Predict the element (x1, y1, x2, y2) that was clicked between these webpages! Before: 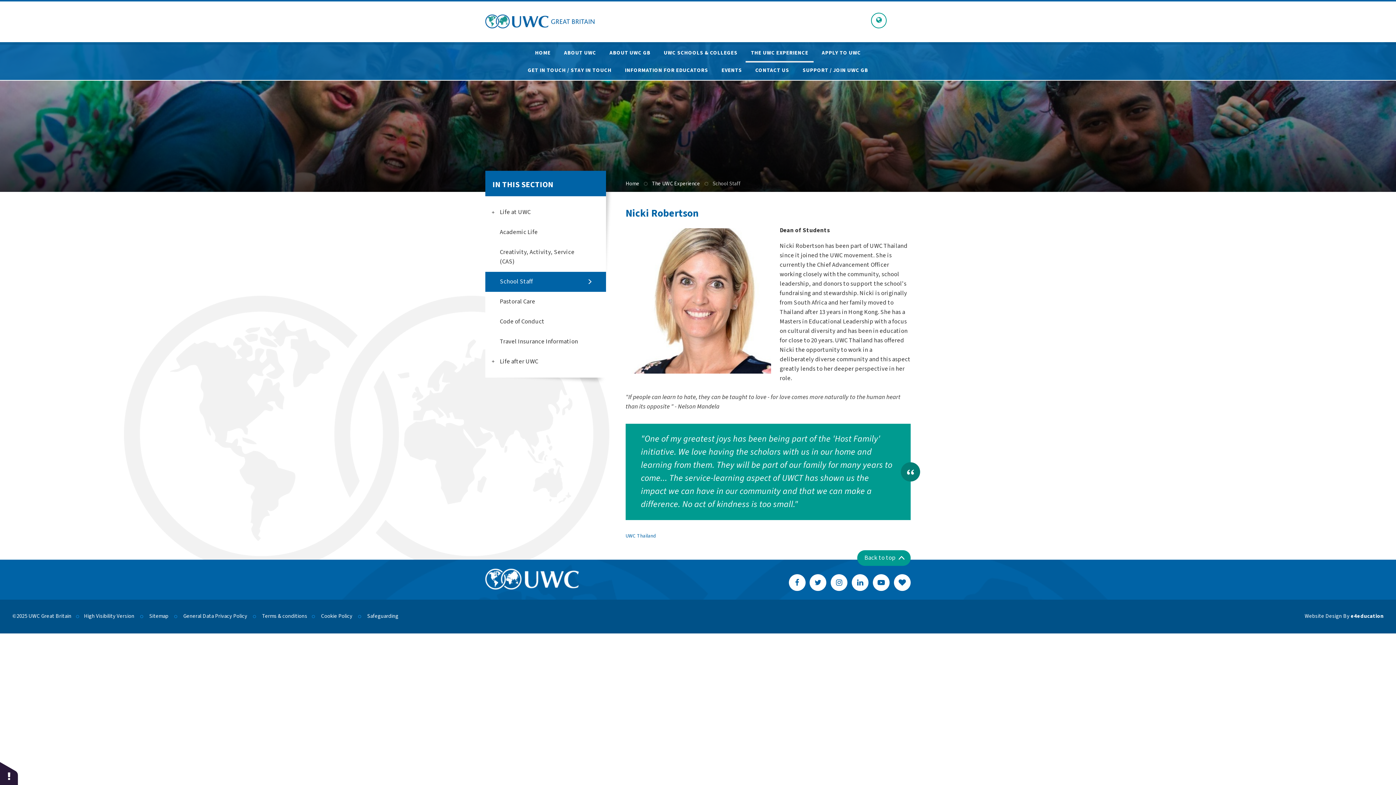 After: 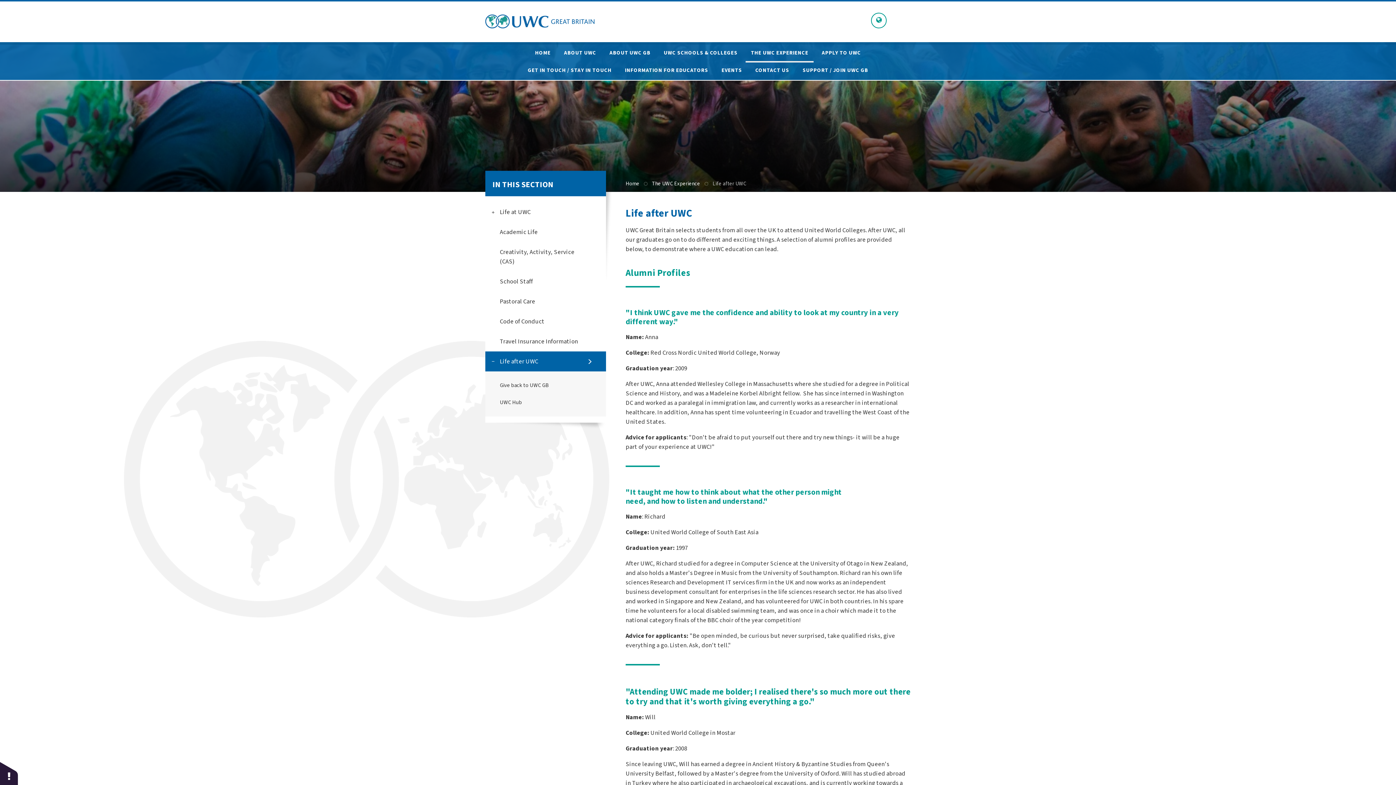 Action: label: Life after UWC bbox: (485, 351, 606, 371)